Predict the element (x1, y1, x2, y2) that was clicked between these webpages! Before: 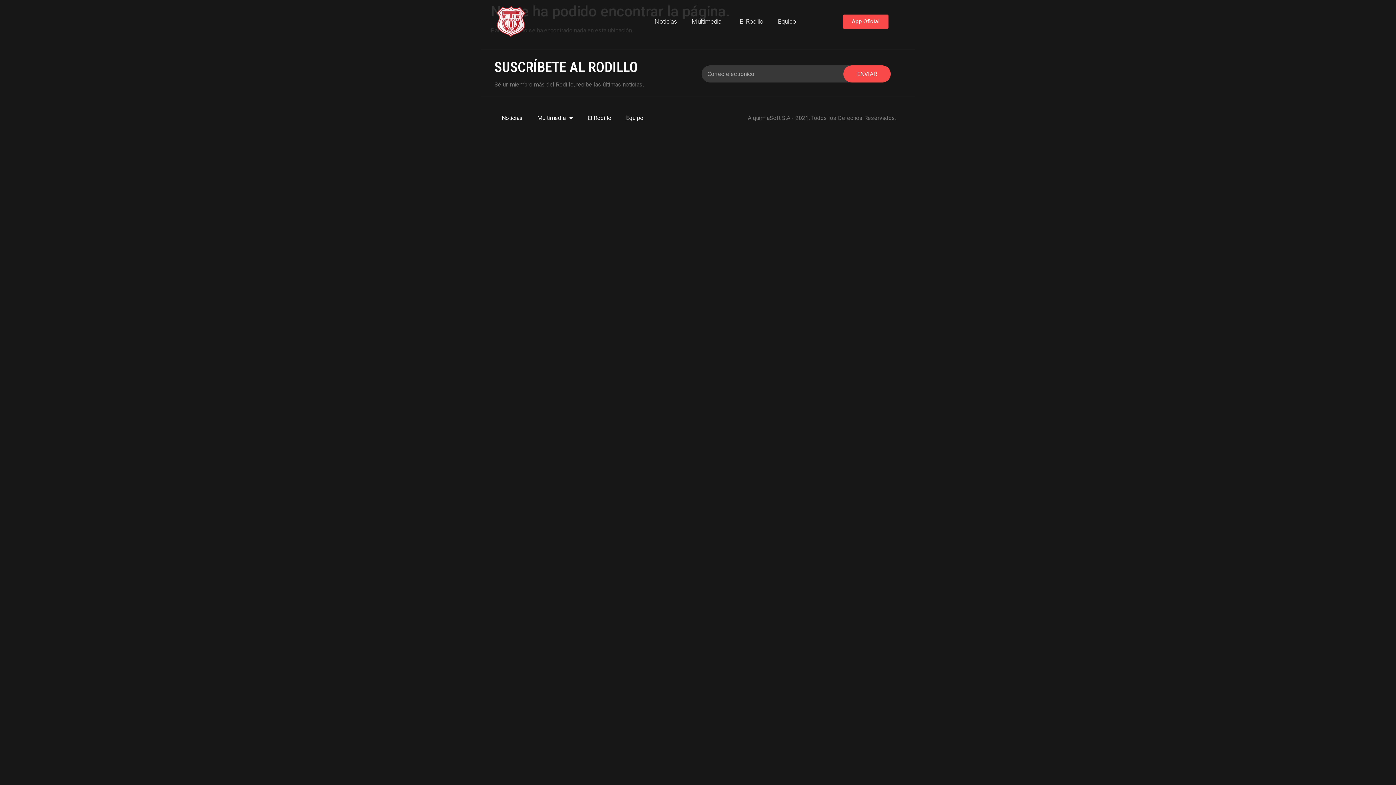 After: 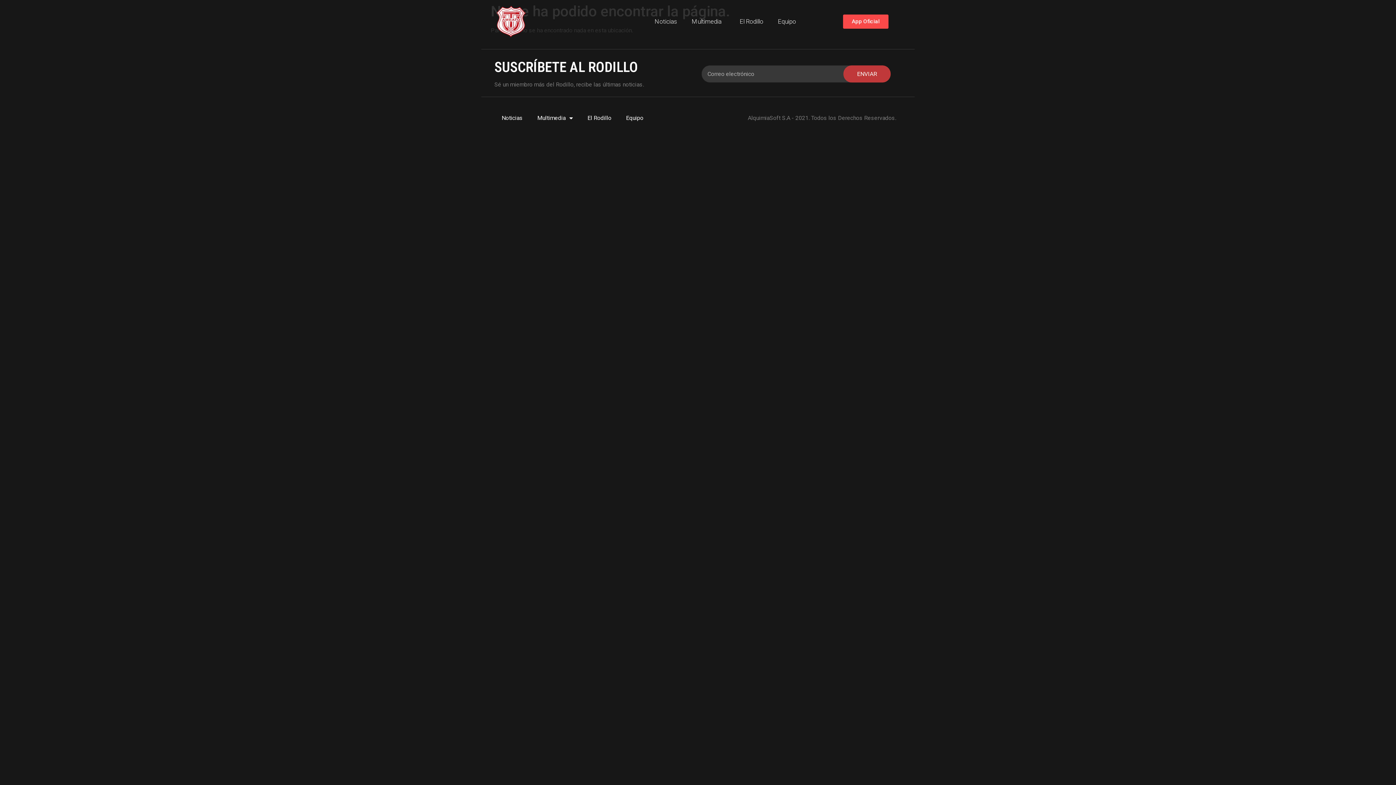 Action: bbox: (843, 65, 890, 82) label: ENVIAR